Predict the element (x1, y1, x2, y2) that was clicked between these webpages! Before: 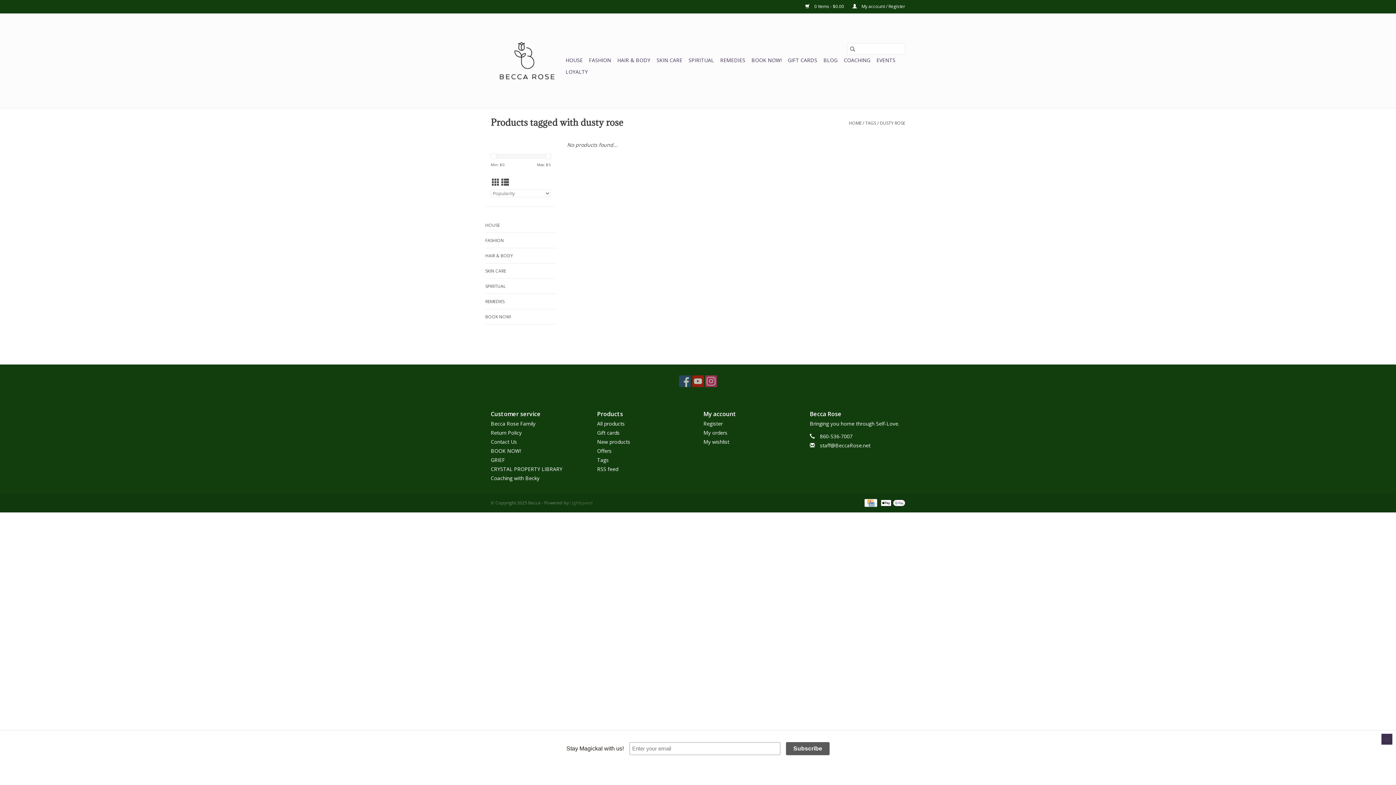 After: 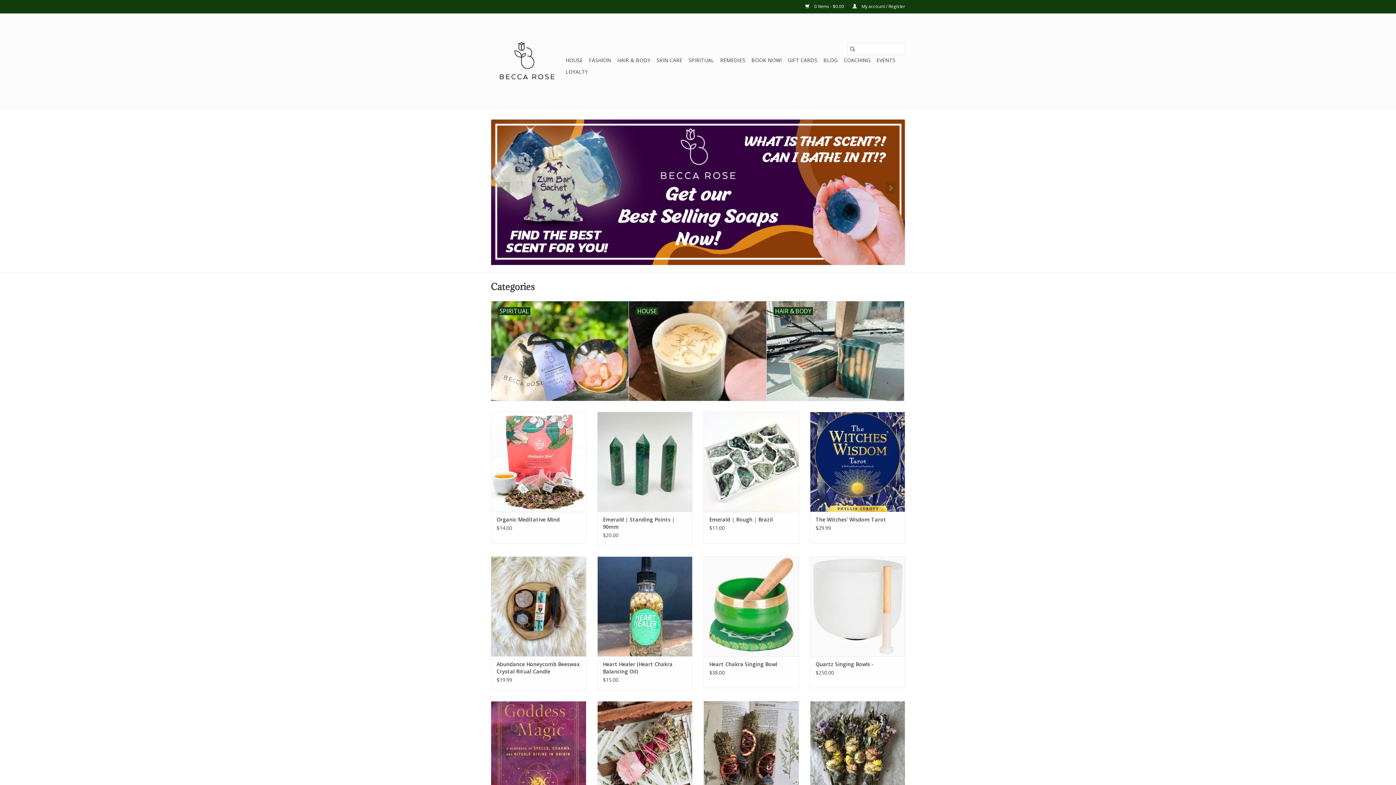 Action: bbox: (490, 24, 563, 97)